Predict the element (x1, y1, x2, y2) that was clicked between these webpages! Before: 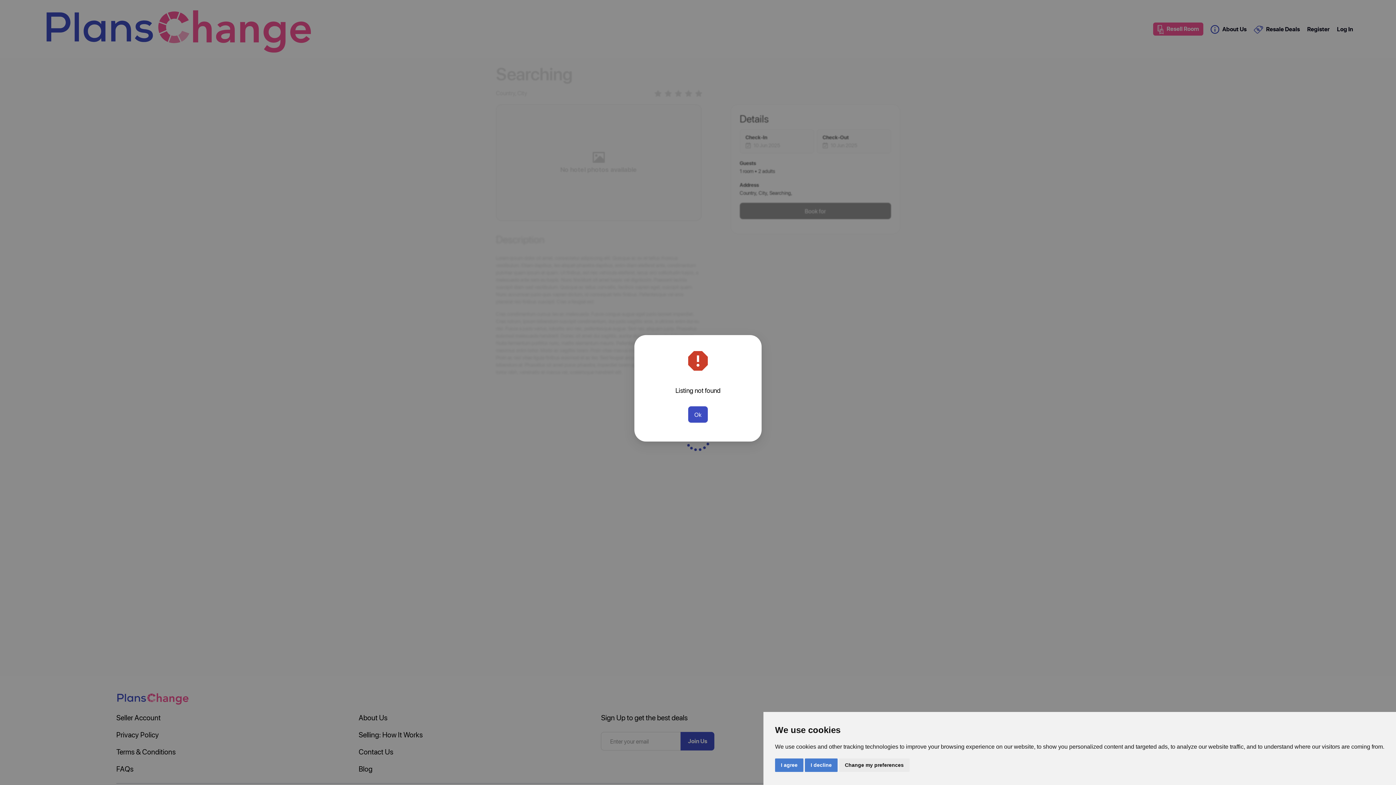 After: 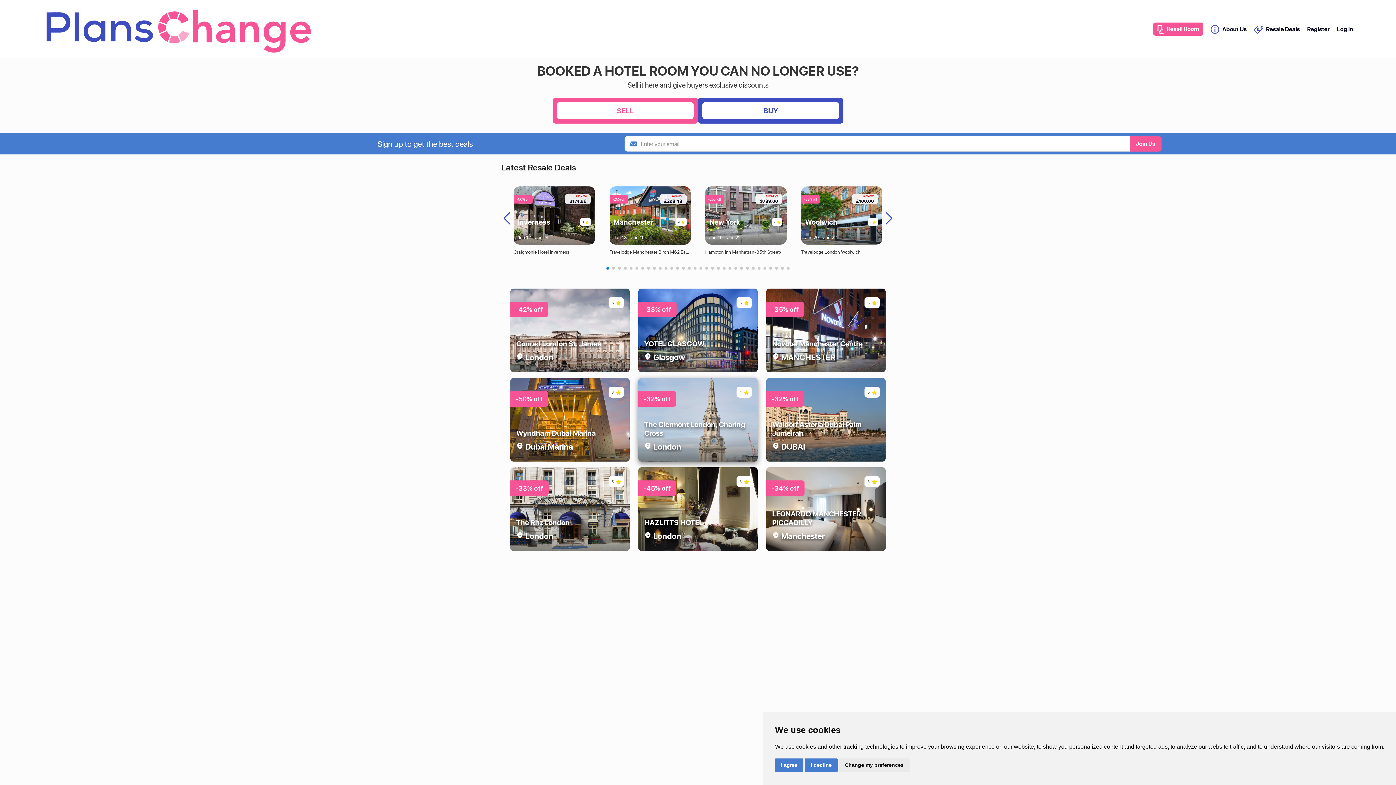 Action: bbox: (688, 406, 708, 422) label: Ok